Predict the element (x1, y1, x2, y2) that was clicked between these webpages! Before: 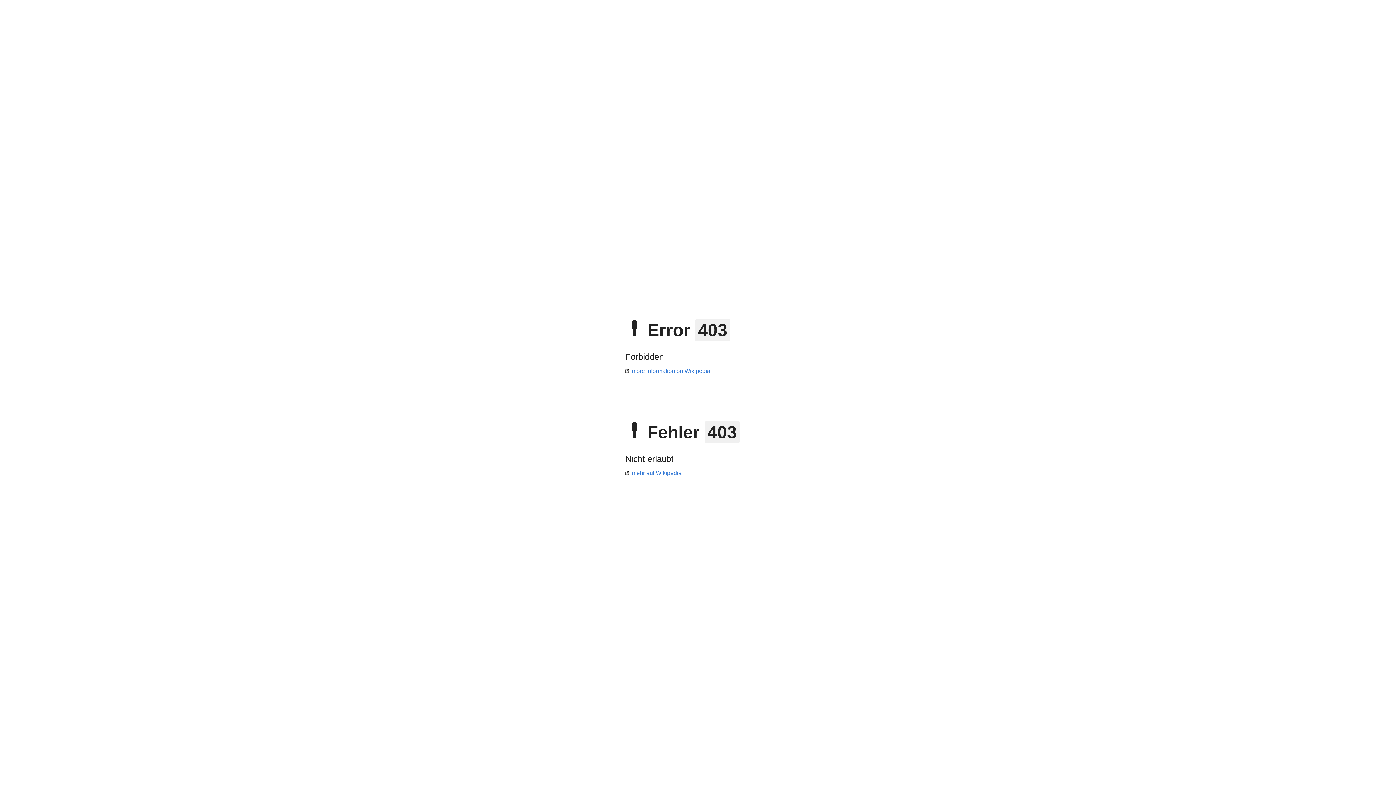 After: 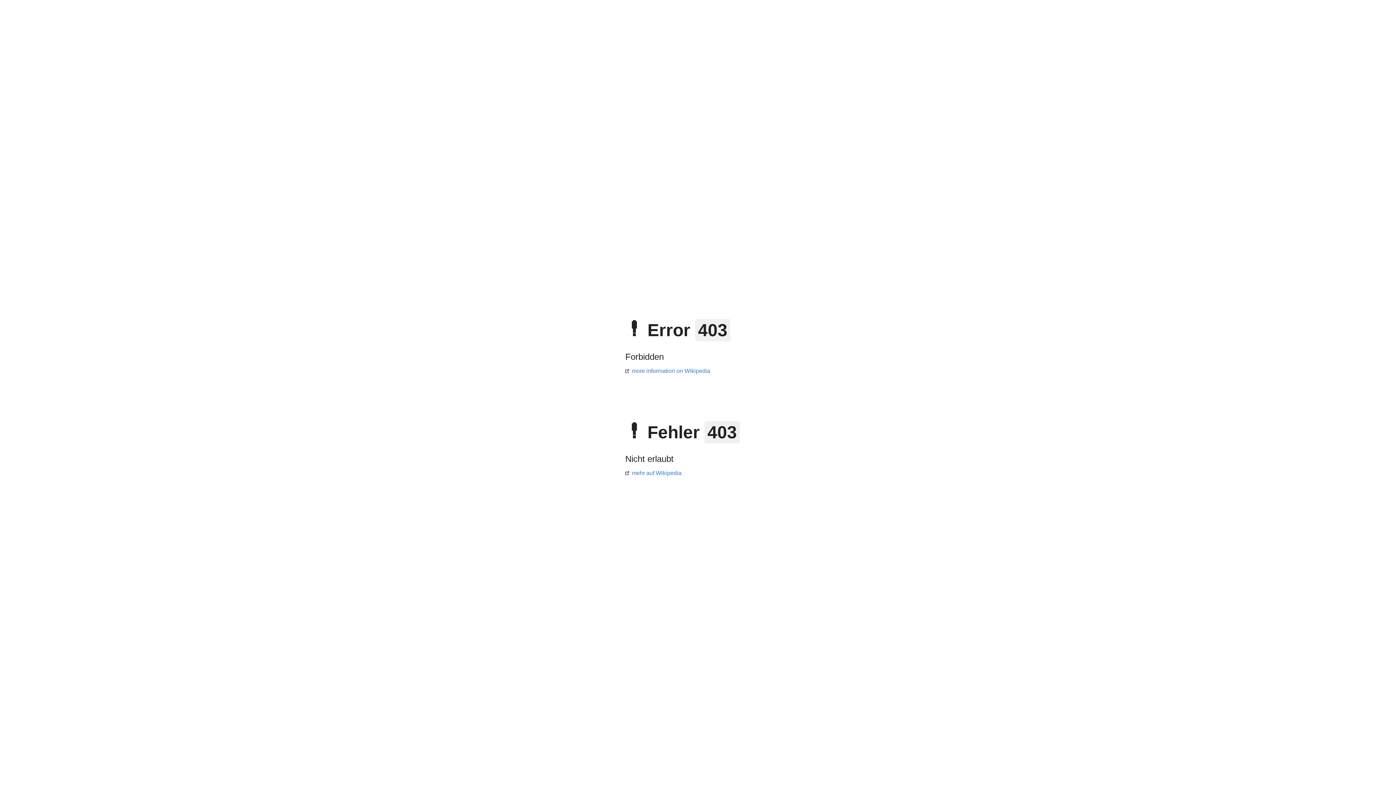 Action: label: mehr auf Wikipedia bbox: (625, 470, 681, 476)